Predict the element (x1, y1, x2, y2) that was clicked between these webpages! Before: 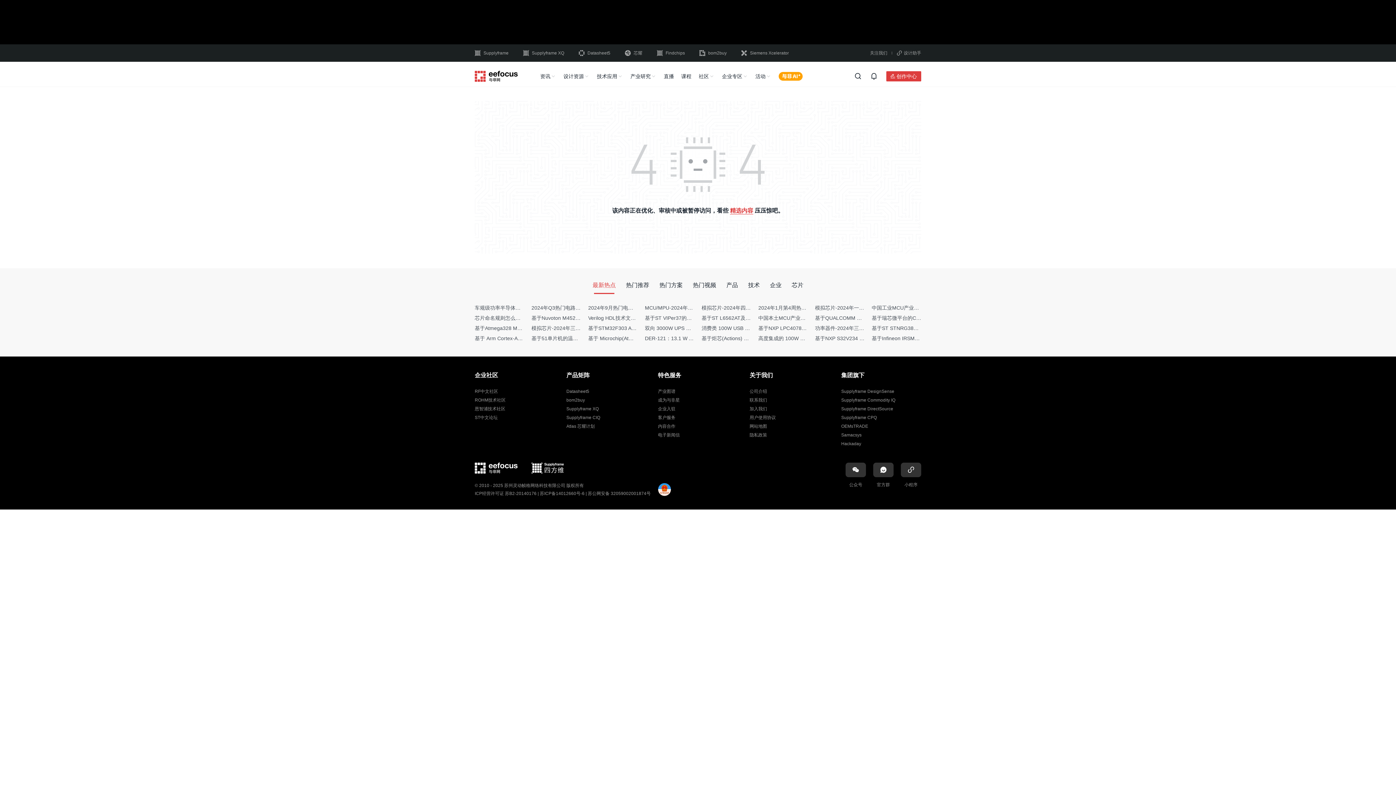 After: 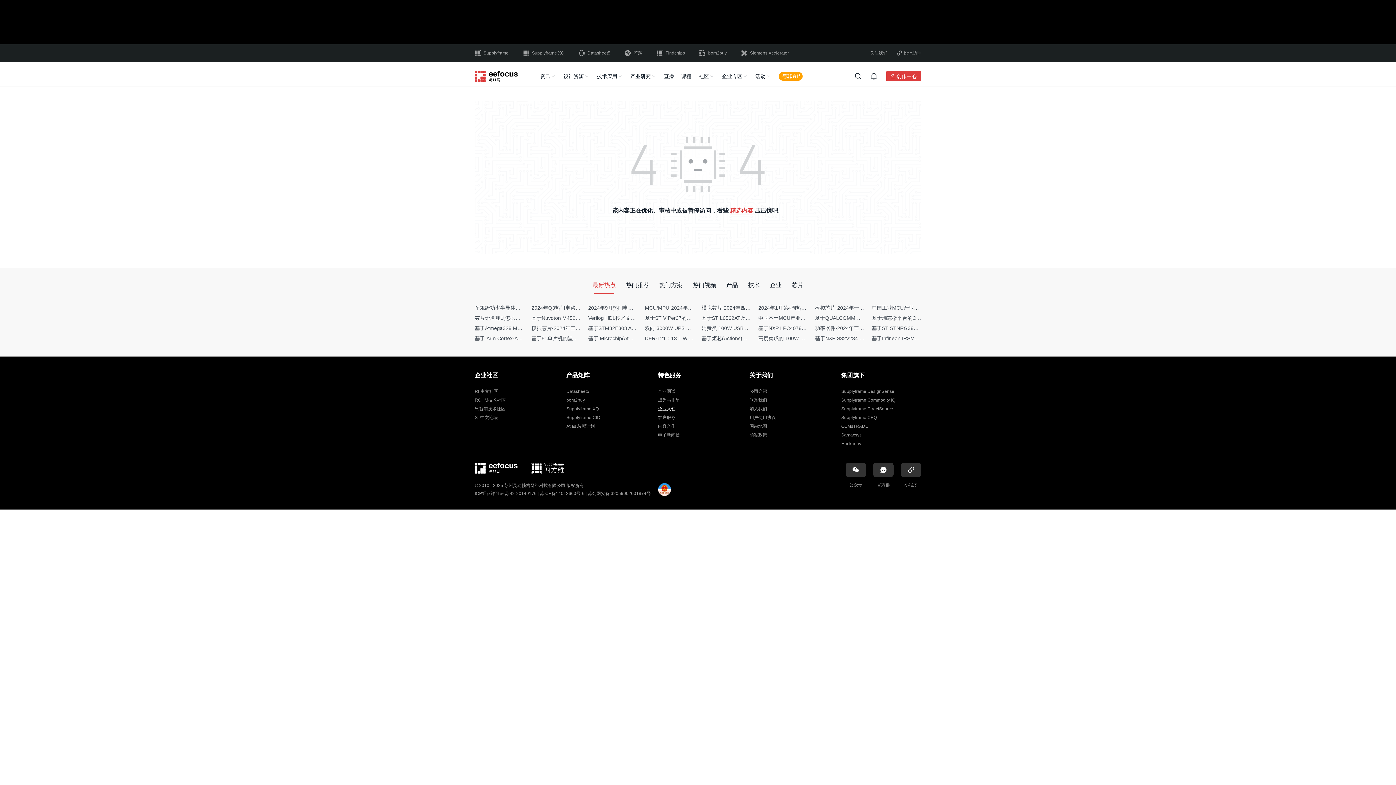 Action: bbox: (658, 406, 675, 411) label: 企业入驻